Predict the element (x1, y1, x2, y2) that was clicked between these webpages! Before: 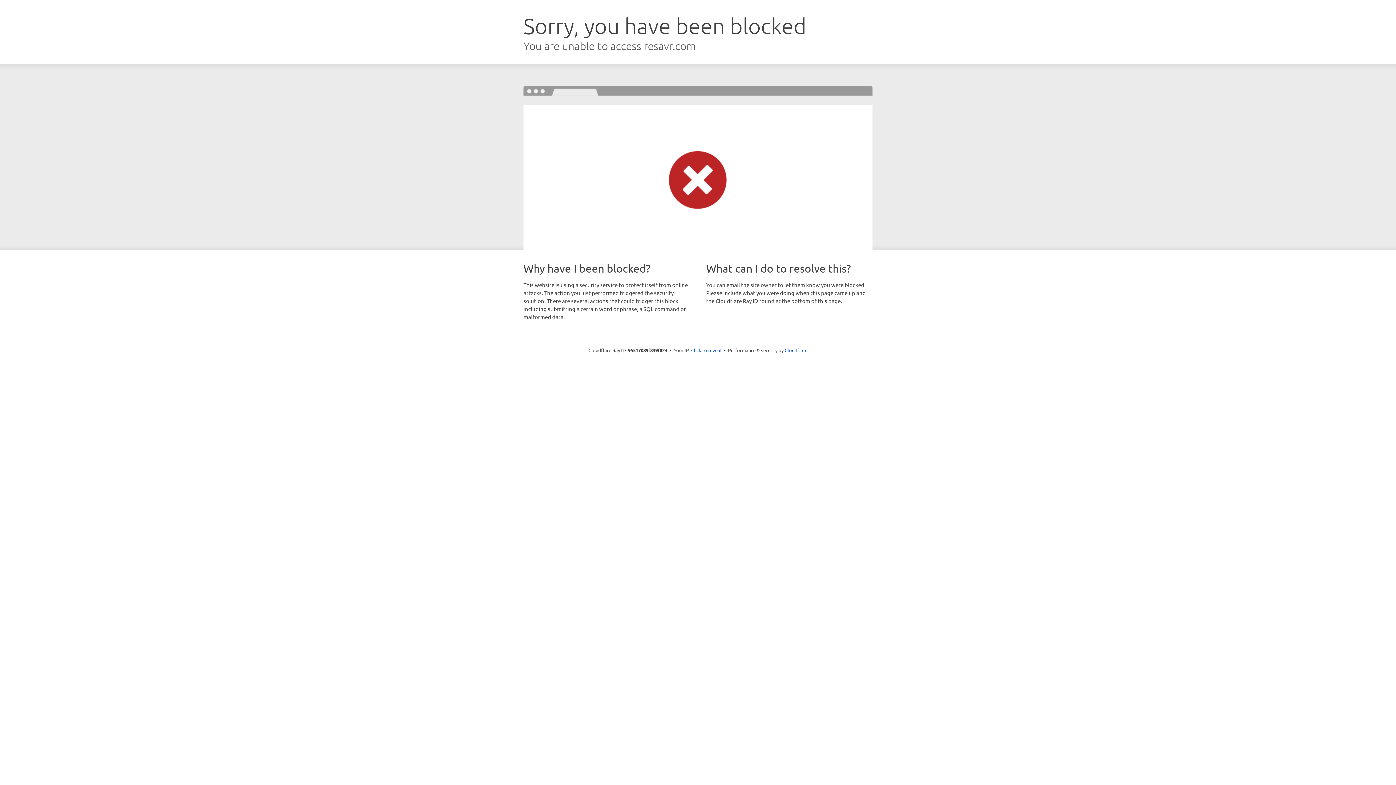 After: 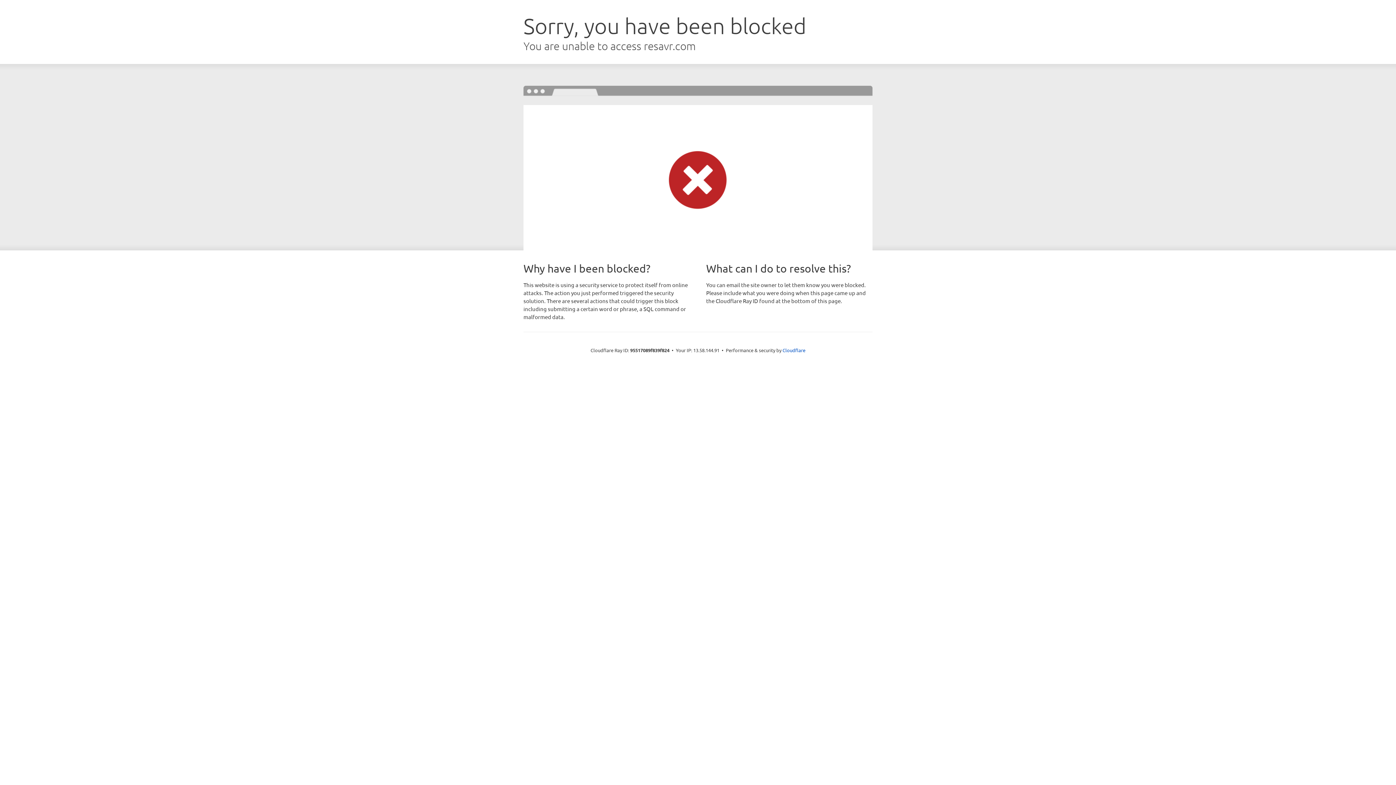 Action: bbox: (691, 346, 721, 353) label: Click to reveal